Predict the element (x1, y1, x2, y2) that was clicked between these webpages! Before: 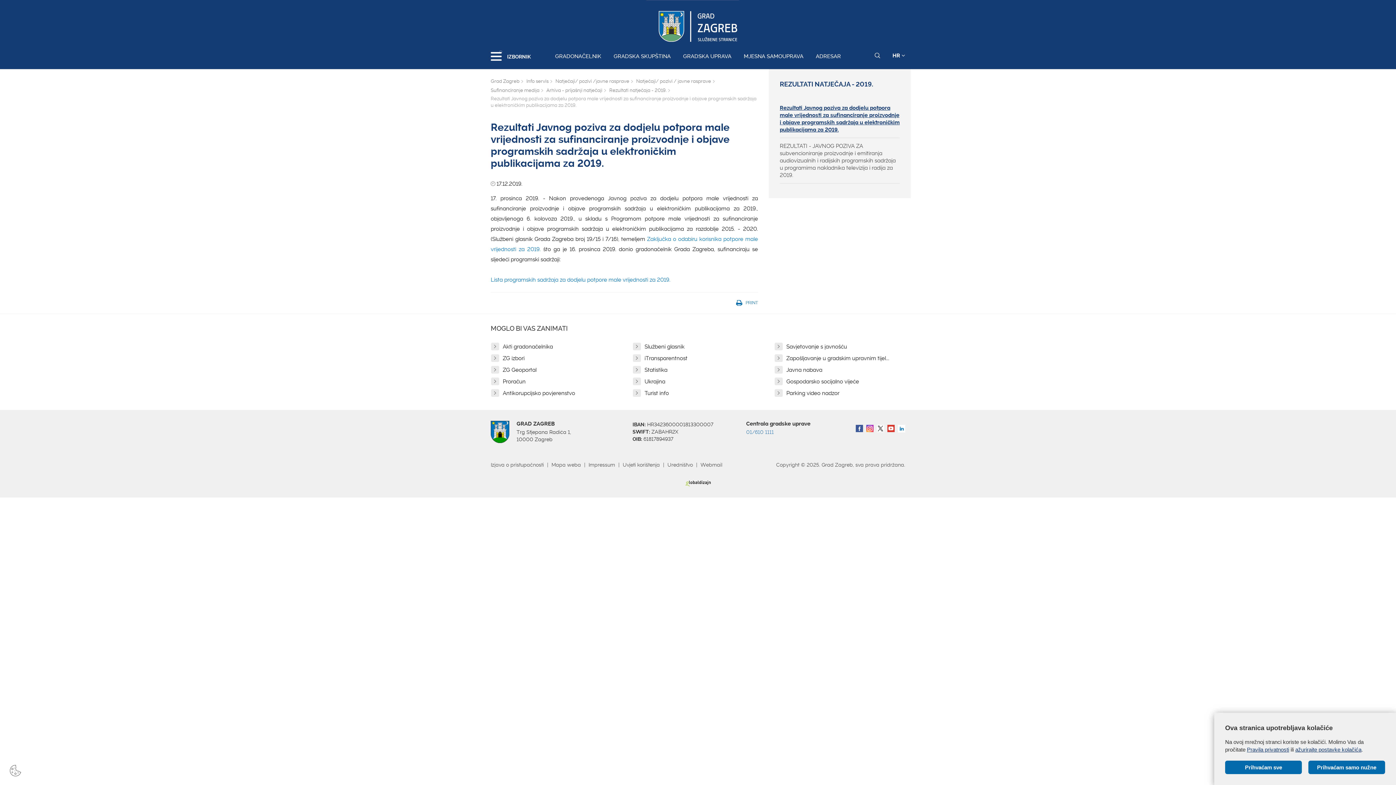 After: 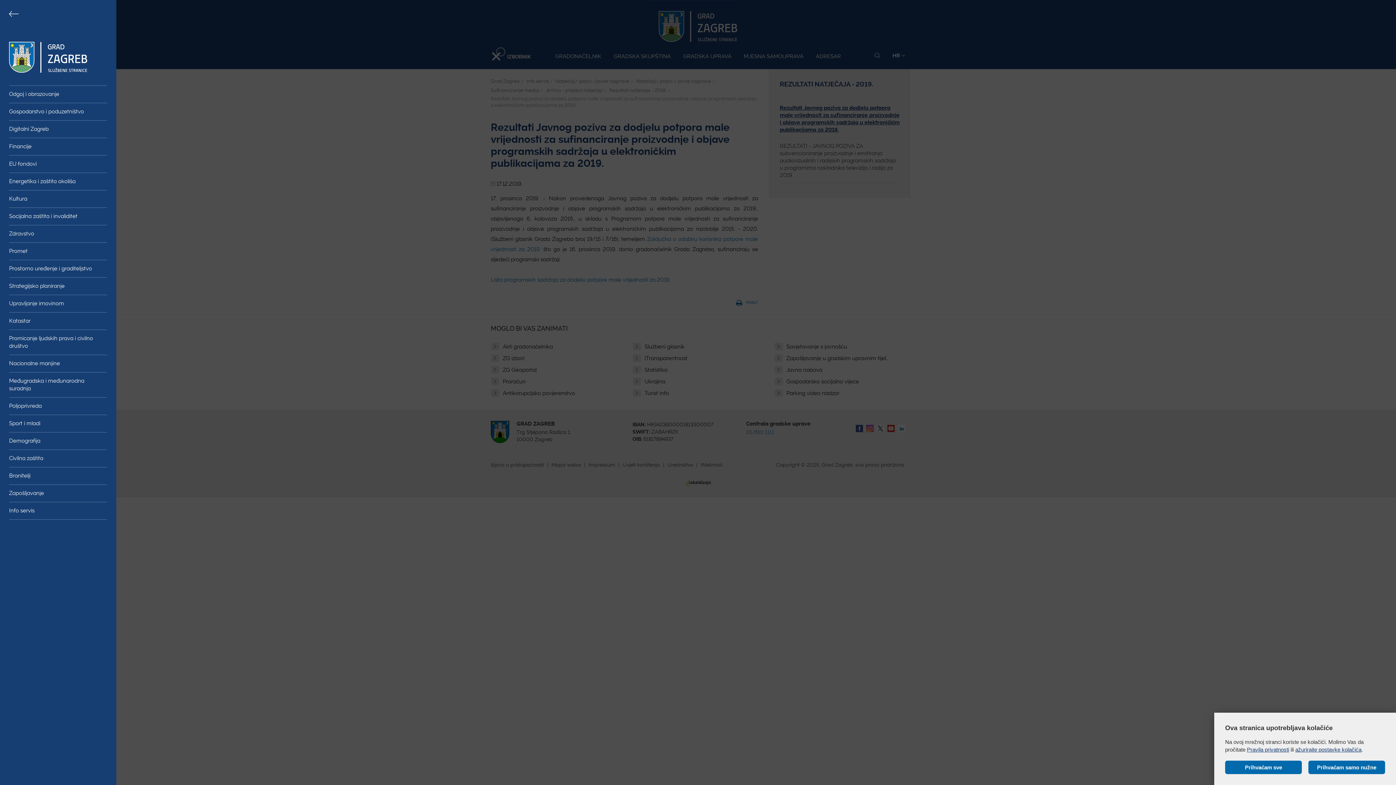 Action: bbox: (485, 46, 510, 68)